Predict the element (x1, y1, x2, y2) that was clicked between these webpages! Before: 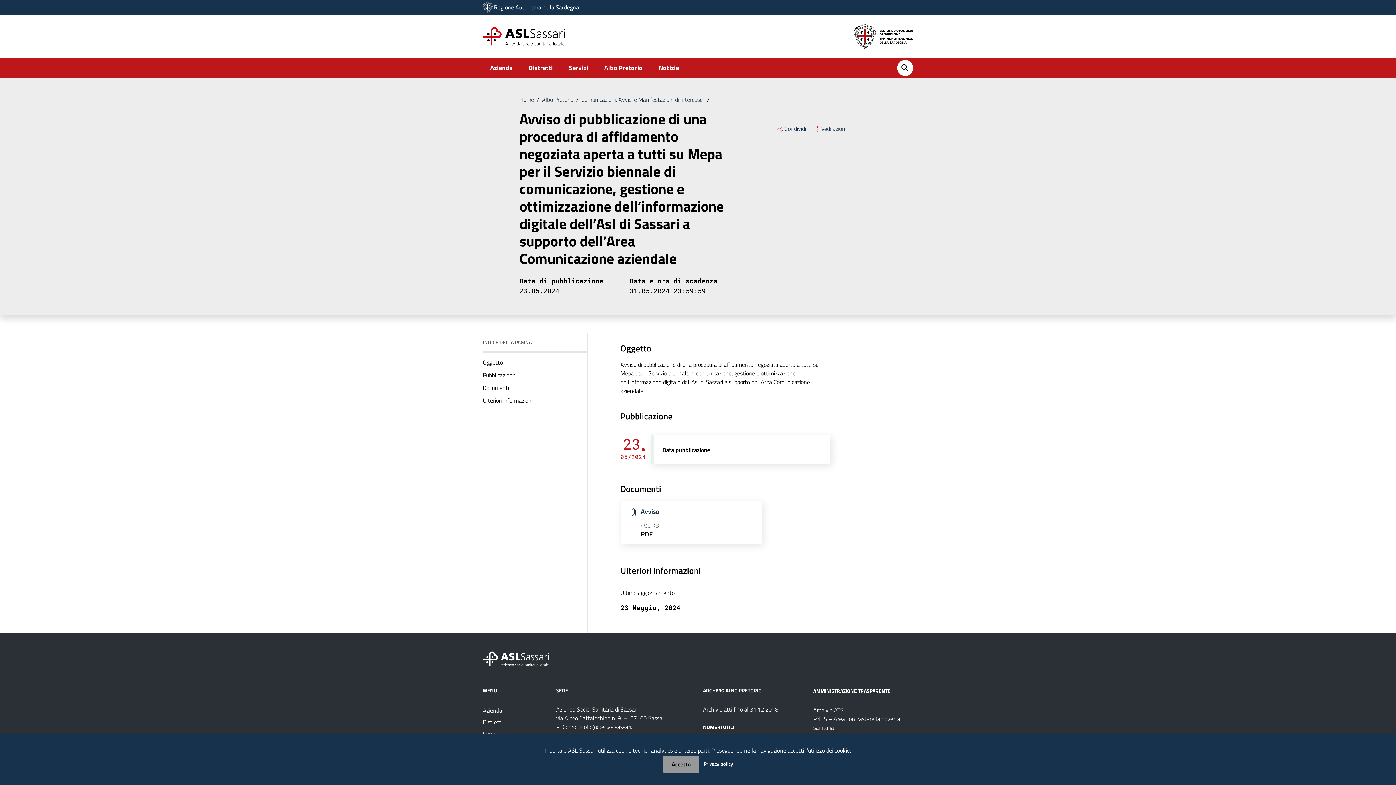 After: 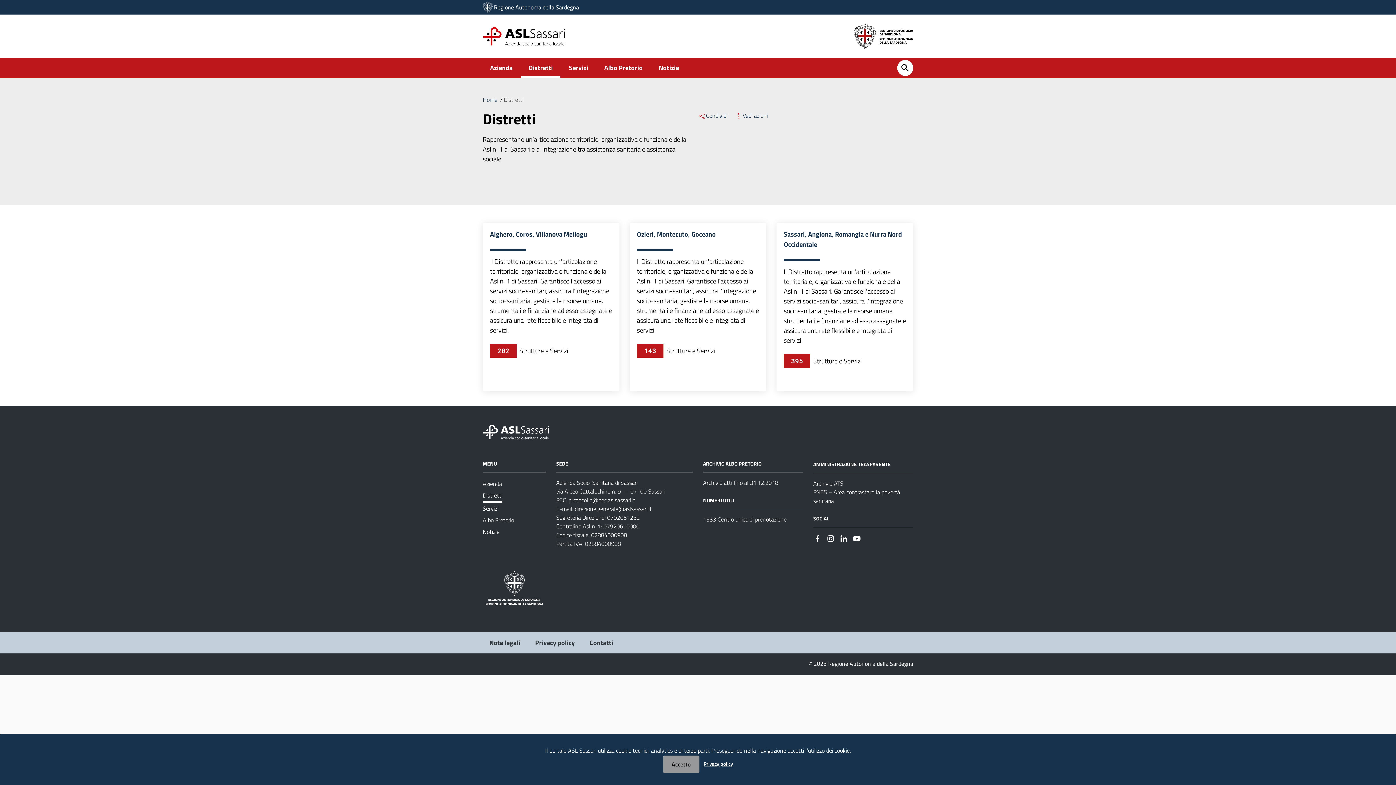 Action: label: Distretti bbox: (521, 58, 560, 77)